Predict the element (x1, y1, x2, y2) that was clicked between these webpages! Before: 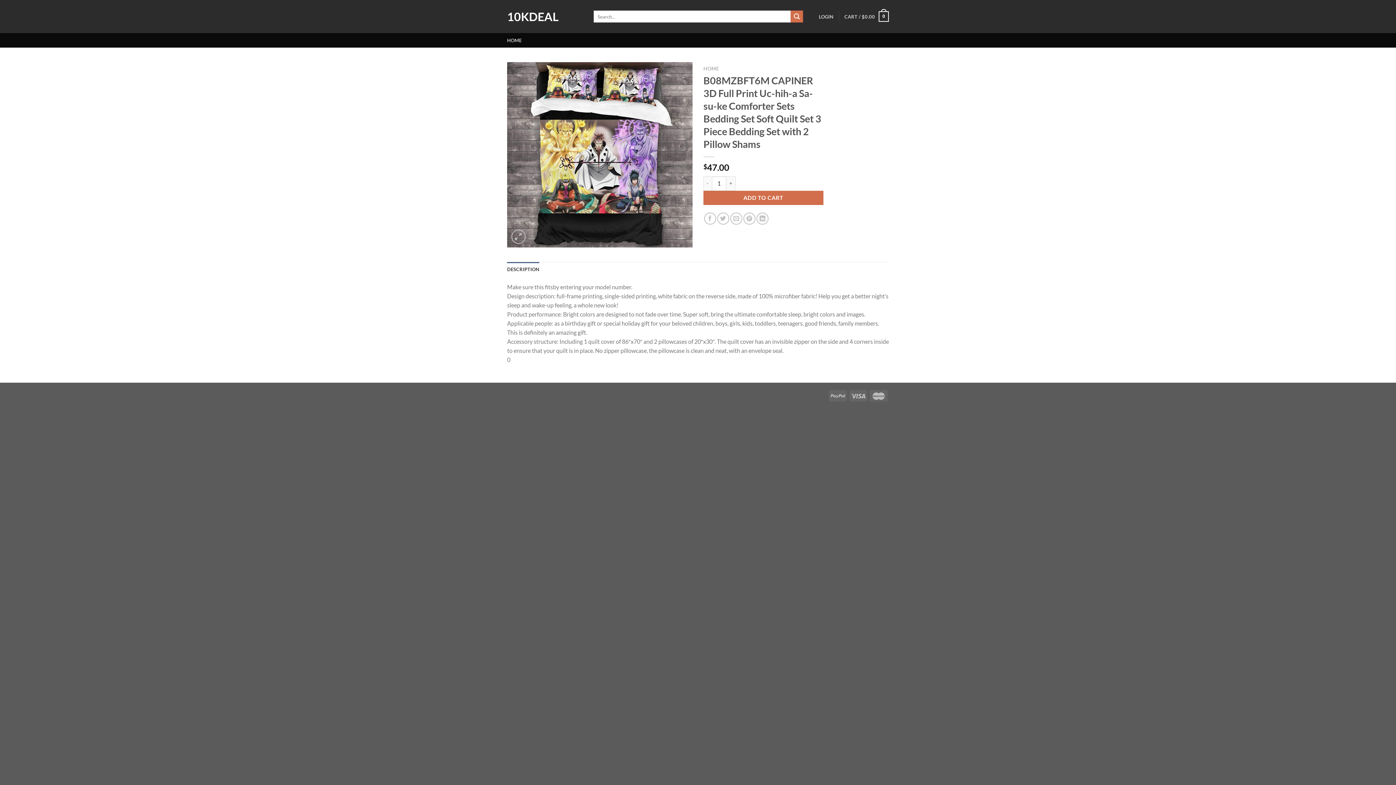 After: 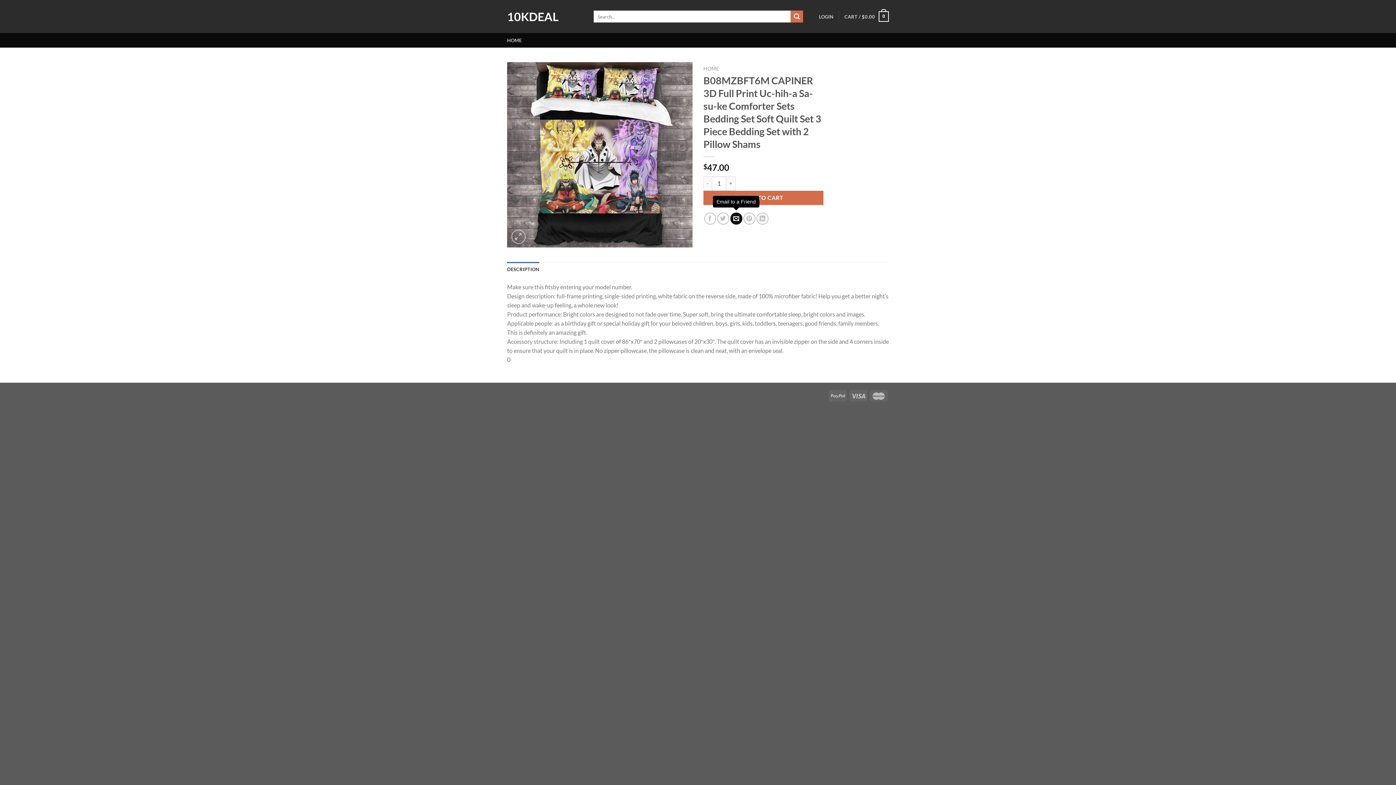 Action: label: Email to a Friend bbox: (730, 212, 742, 224)